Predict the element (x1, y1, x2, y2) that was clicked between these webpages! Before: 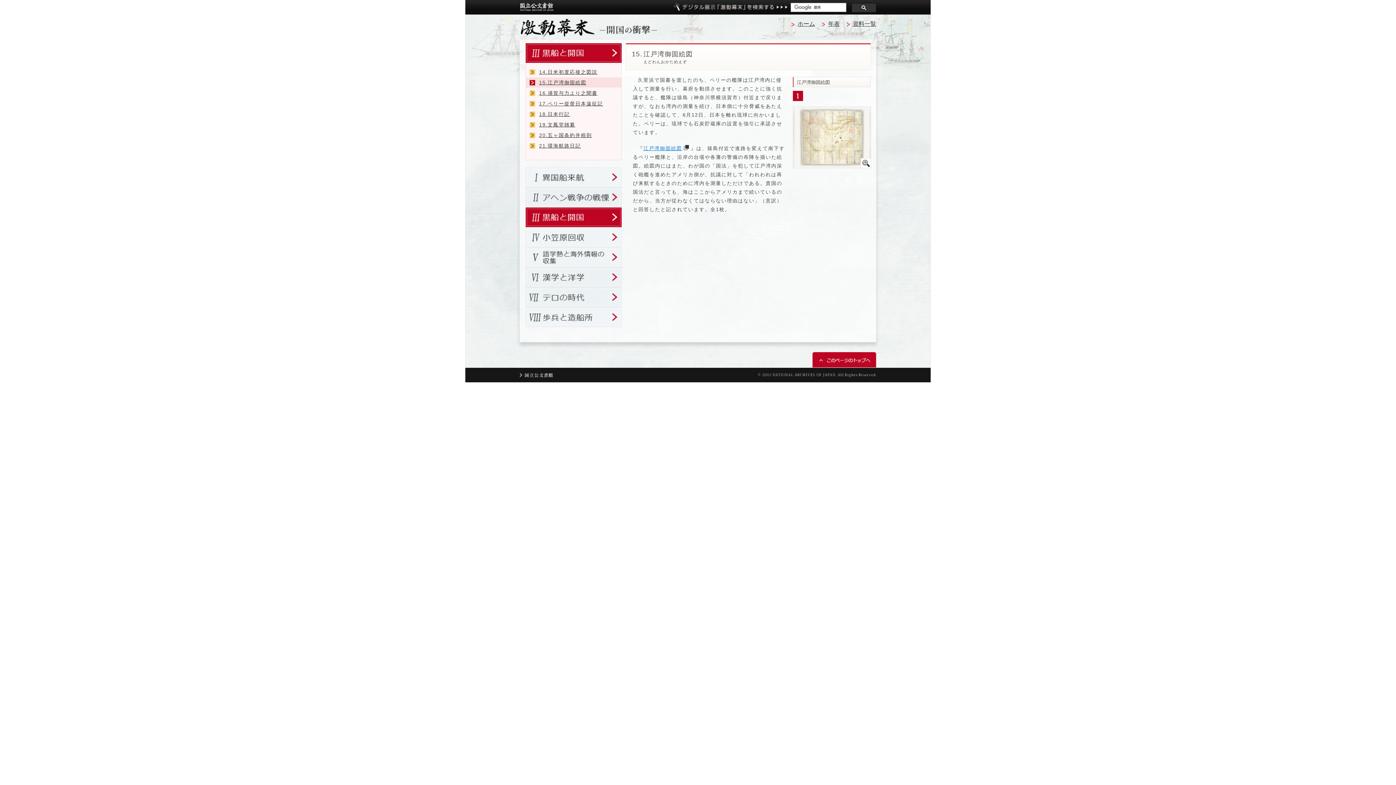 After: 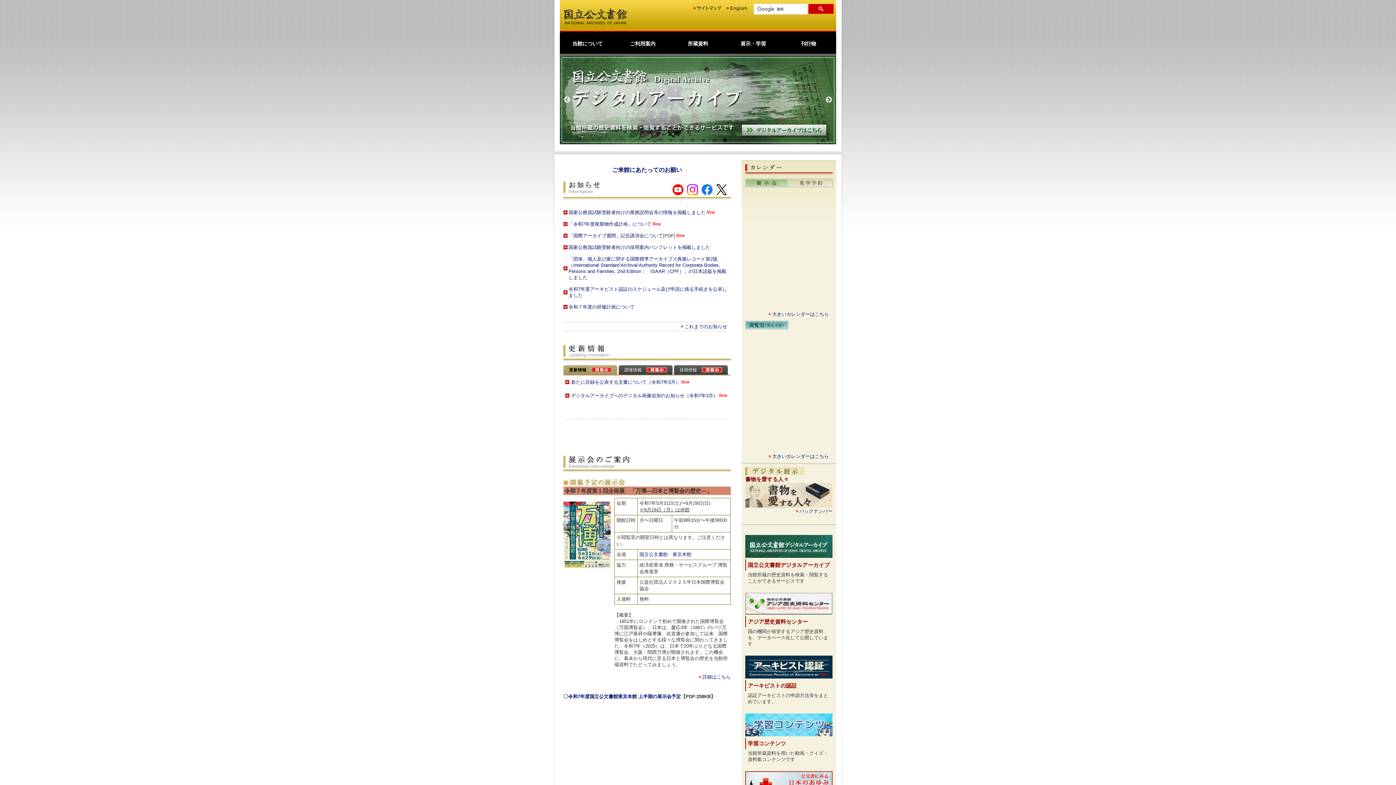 Action: bbox: (520, 373, 553, 377)